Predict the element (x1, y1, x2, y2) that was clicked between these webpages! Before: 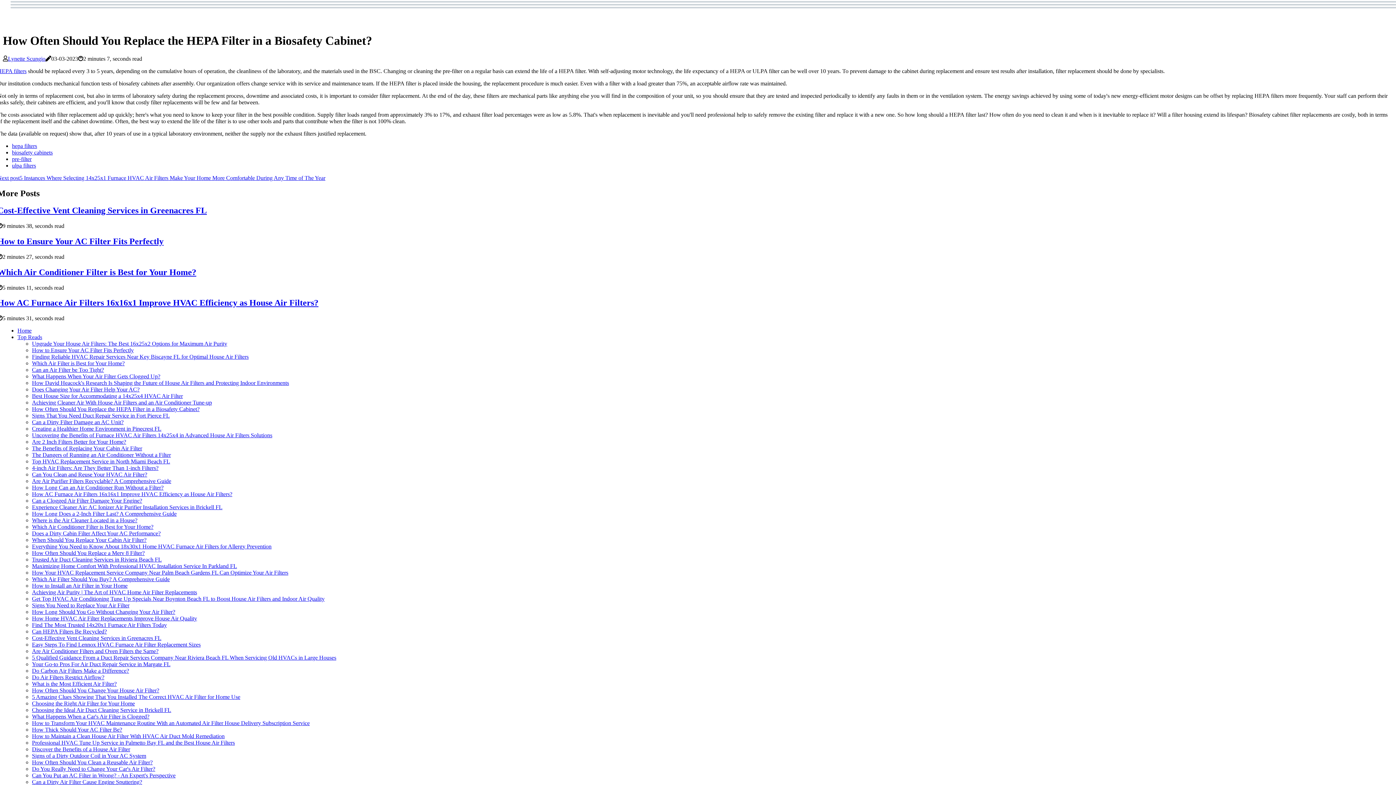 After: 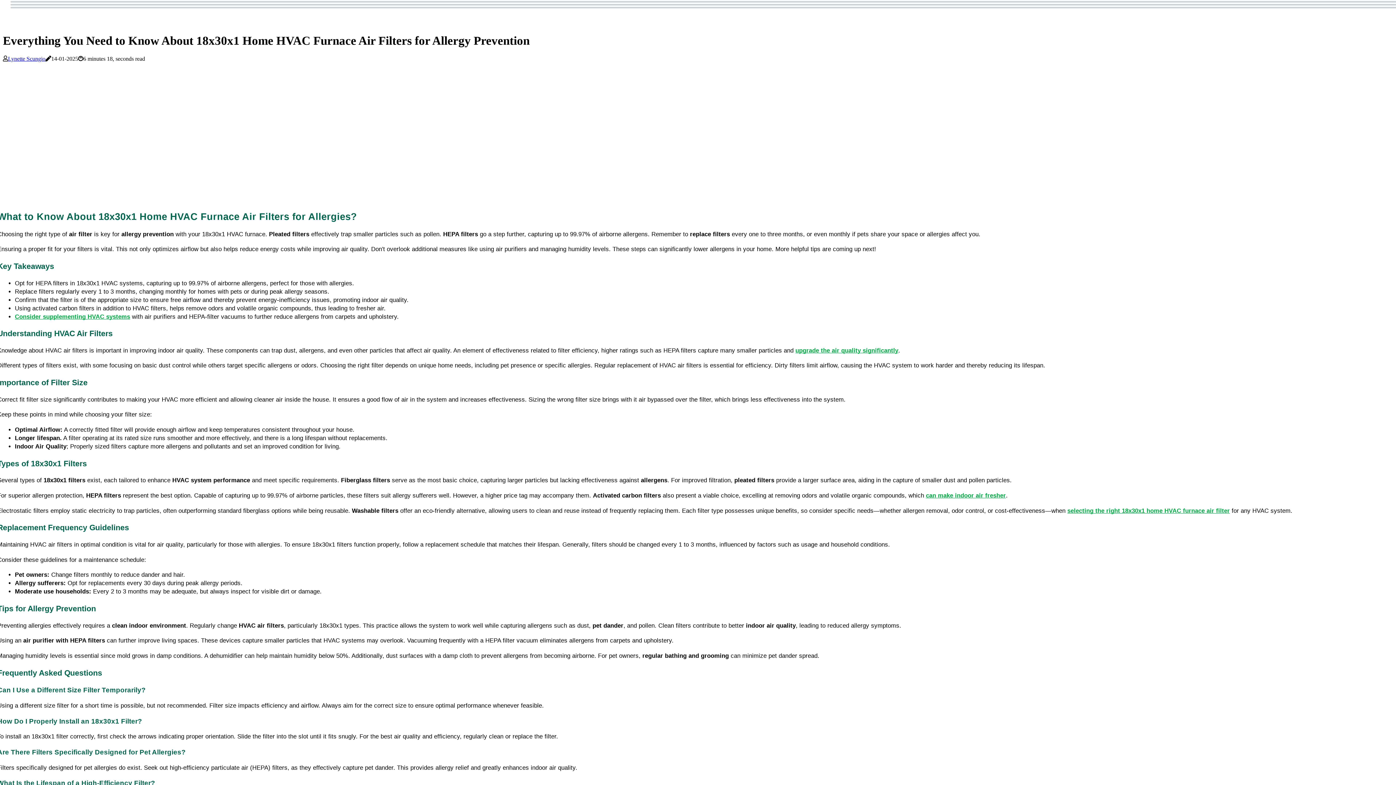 Action: bbox: (32, 543, 271, 549) label: Everything You Need to Know About 18x30x1 Home HVAC Furnace Air Filters for Allergy Prevention